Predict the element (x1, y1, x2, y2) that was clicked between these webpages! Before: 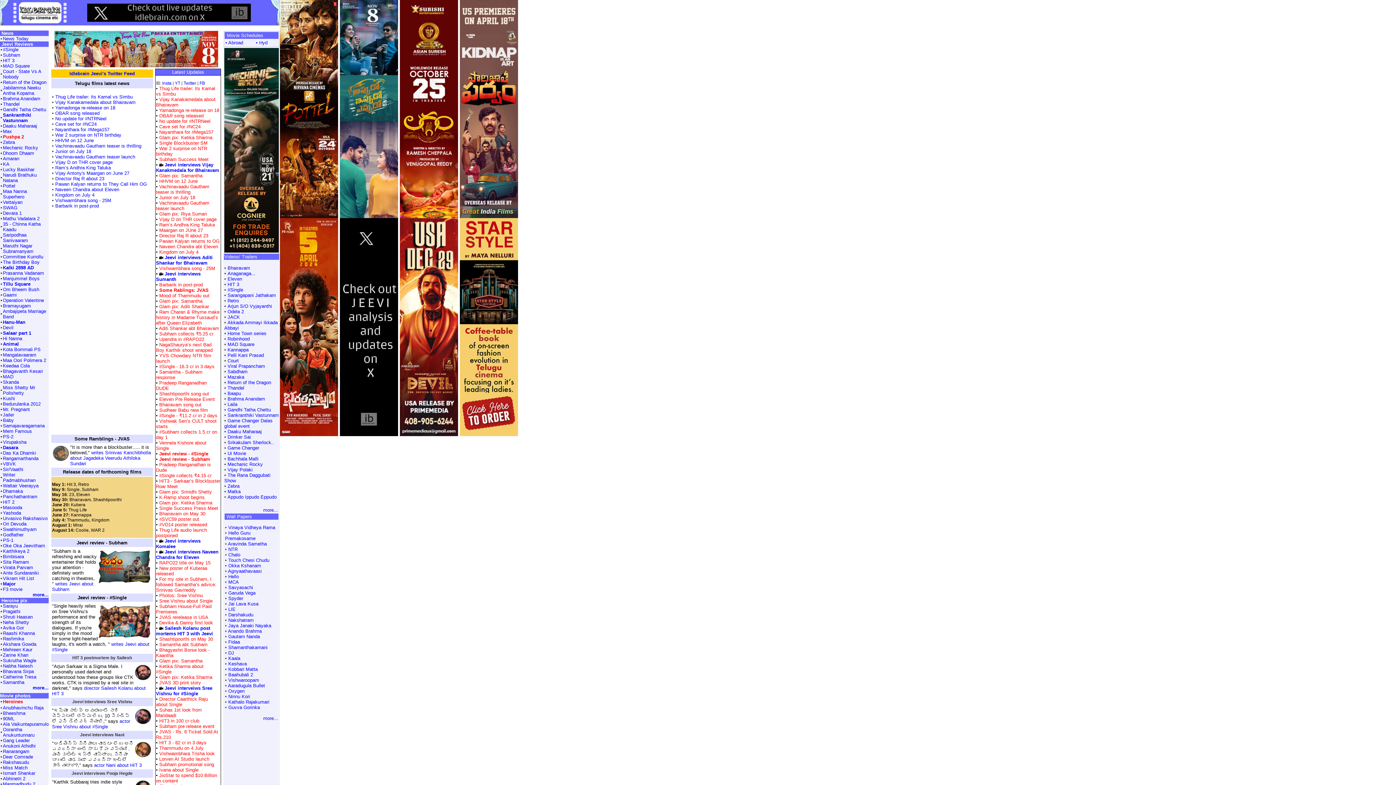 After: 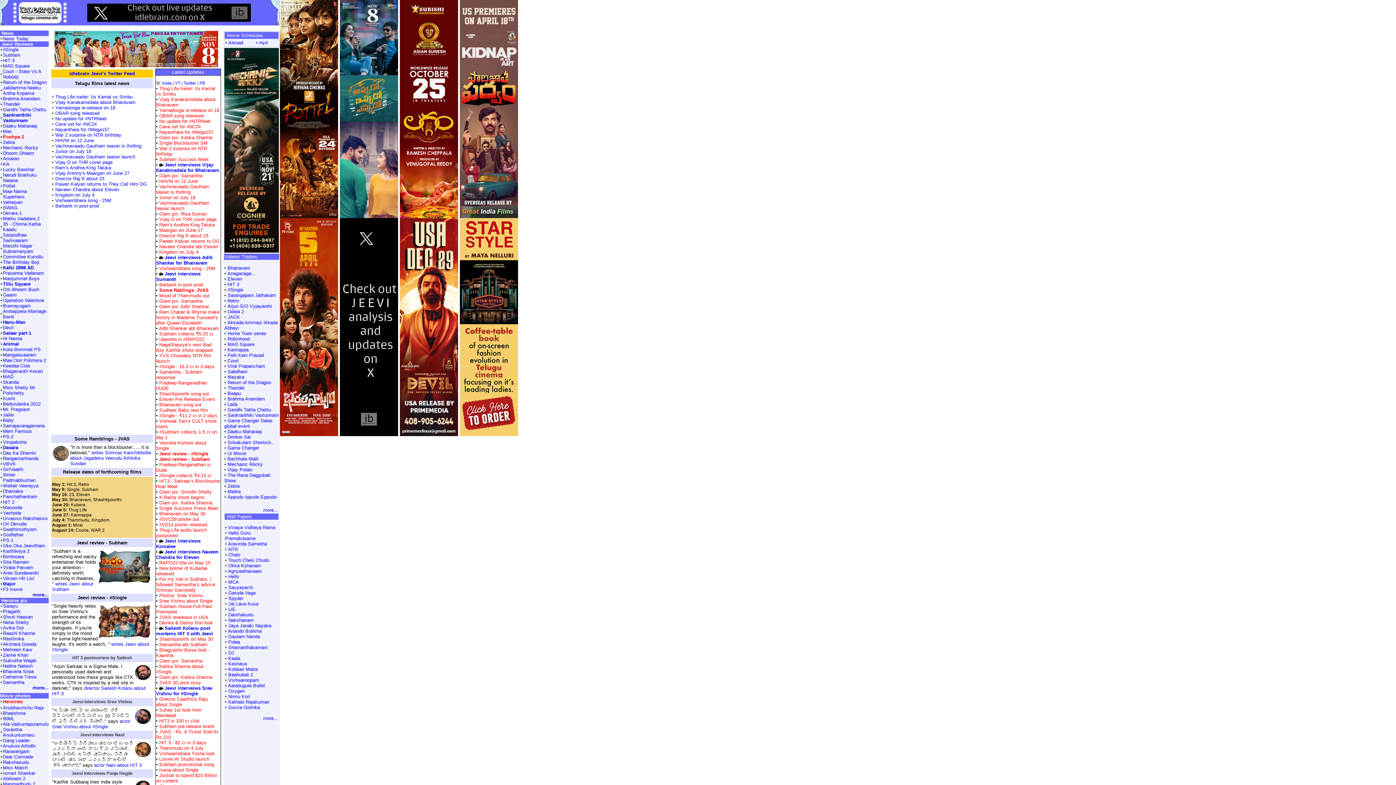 Action: bbox: (54, 63, 218, 68)